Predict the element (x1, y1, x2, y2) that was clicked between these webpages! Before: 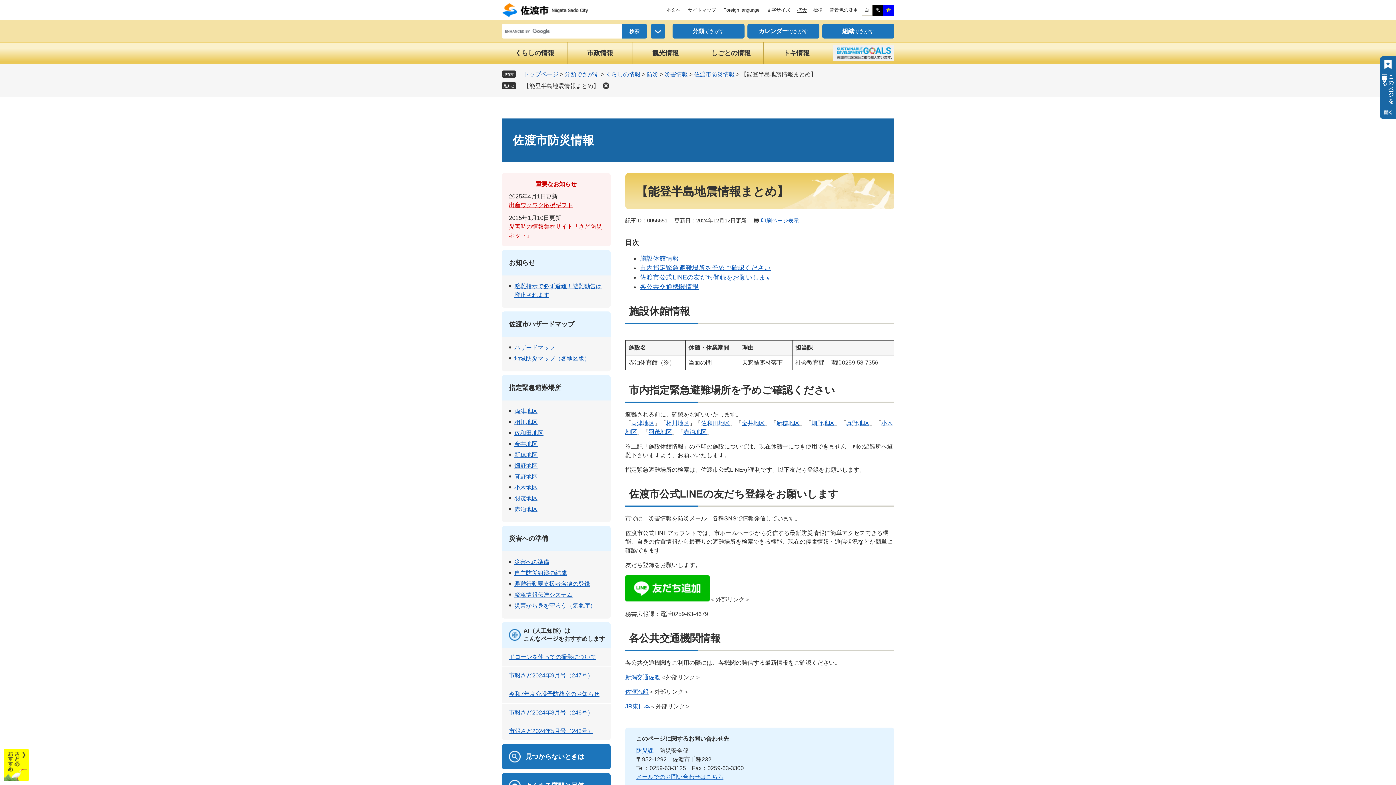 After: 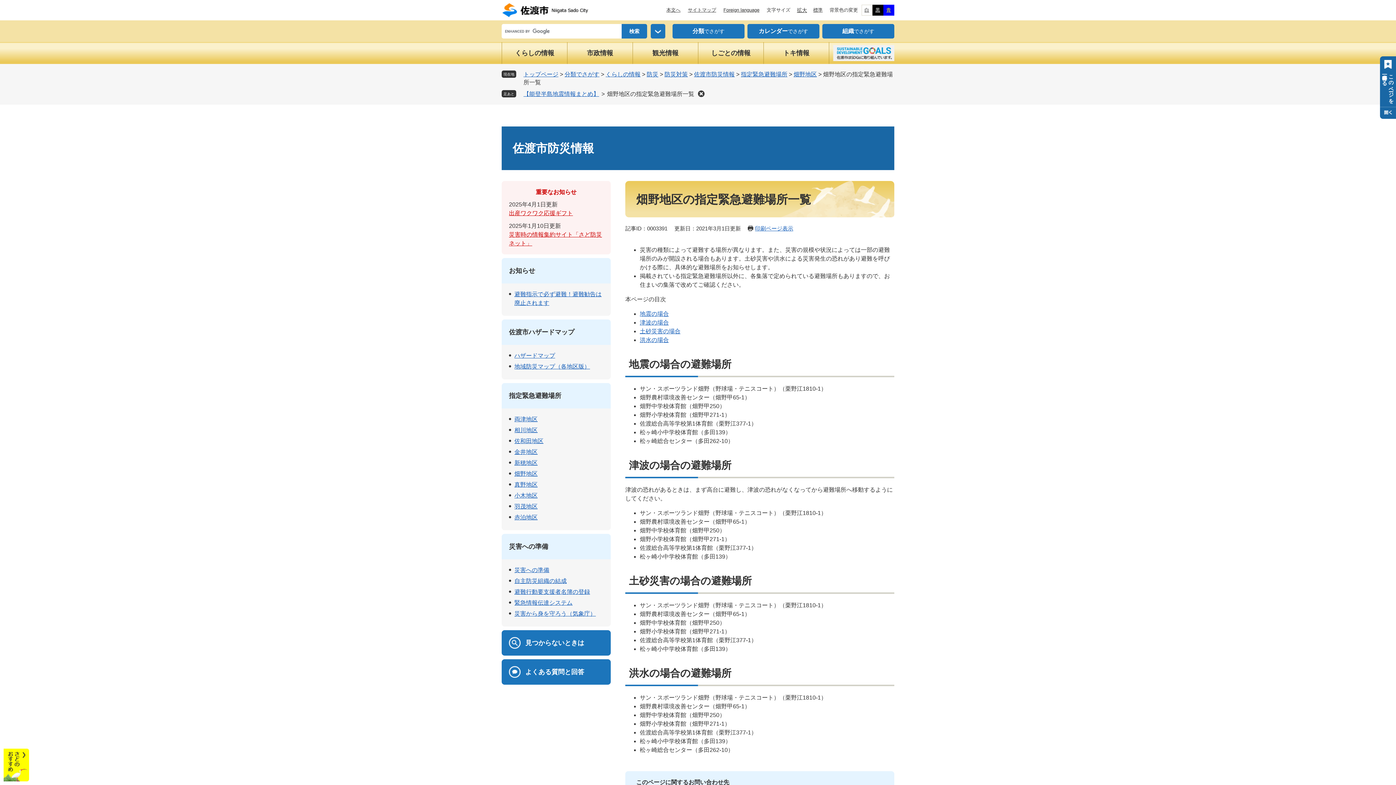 Action: bbox: (811, 420, 834, 426) label: 畑野地区